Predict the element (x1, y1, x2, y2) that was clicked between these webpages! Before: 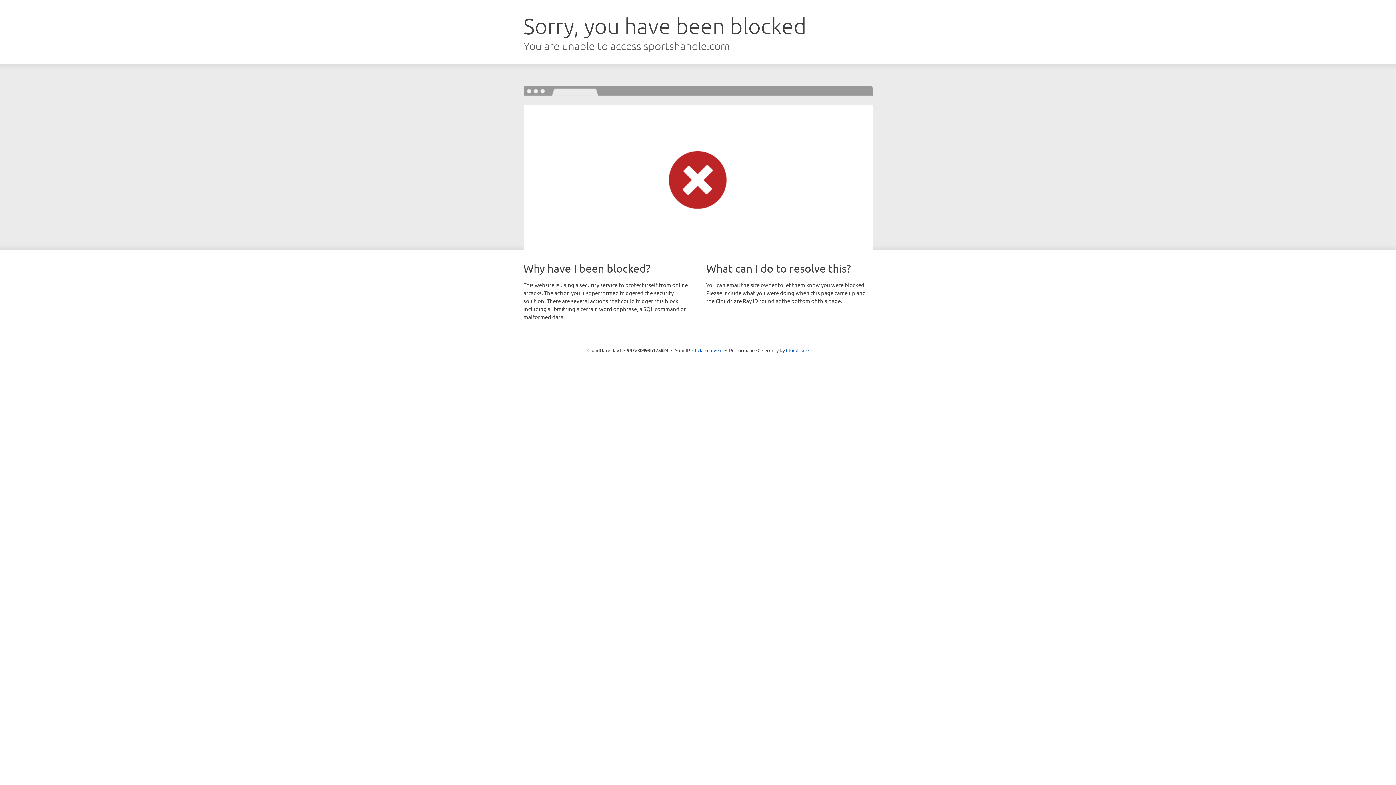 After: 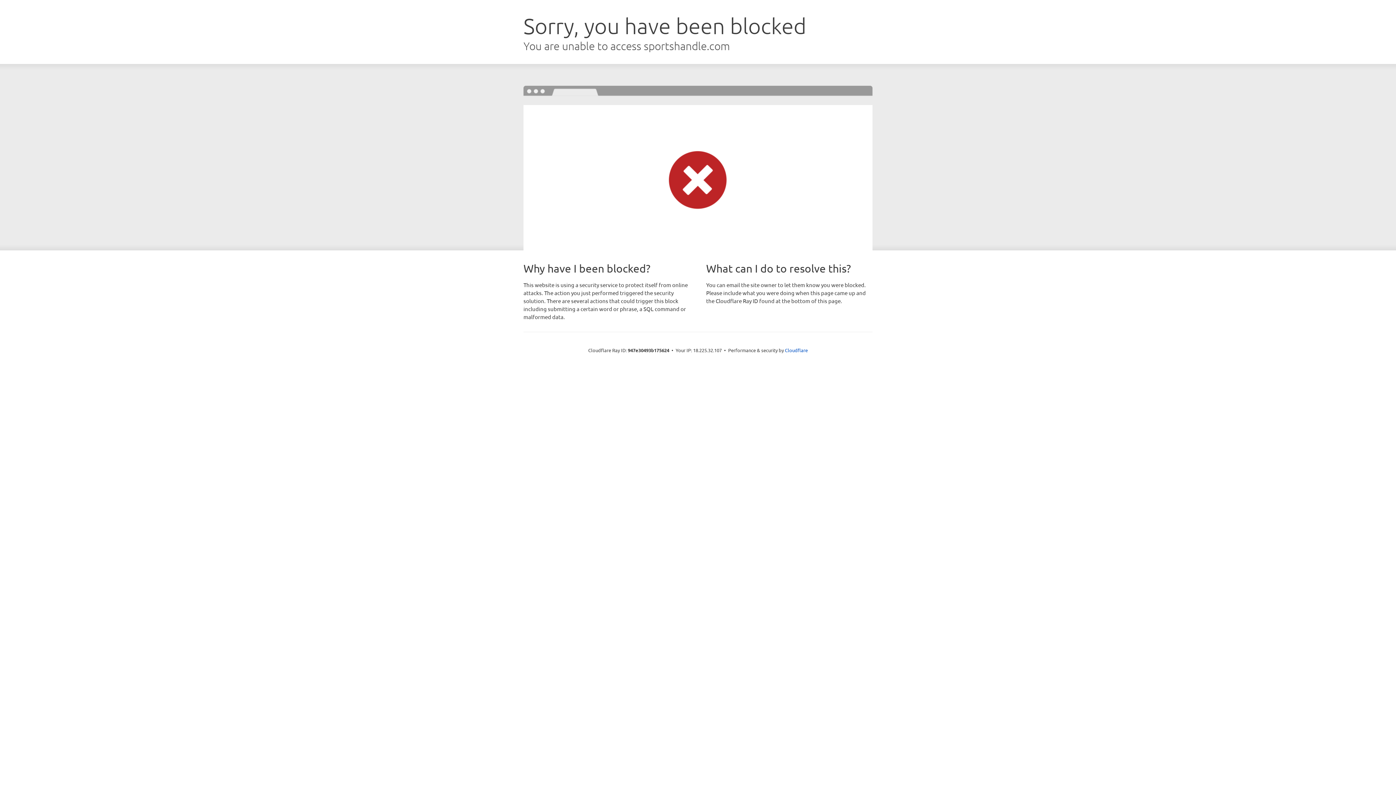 Action: bbox: (692, 346, 722, 353) label: Click to reveal